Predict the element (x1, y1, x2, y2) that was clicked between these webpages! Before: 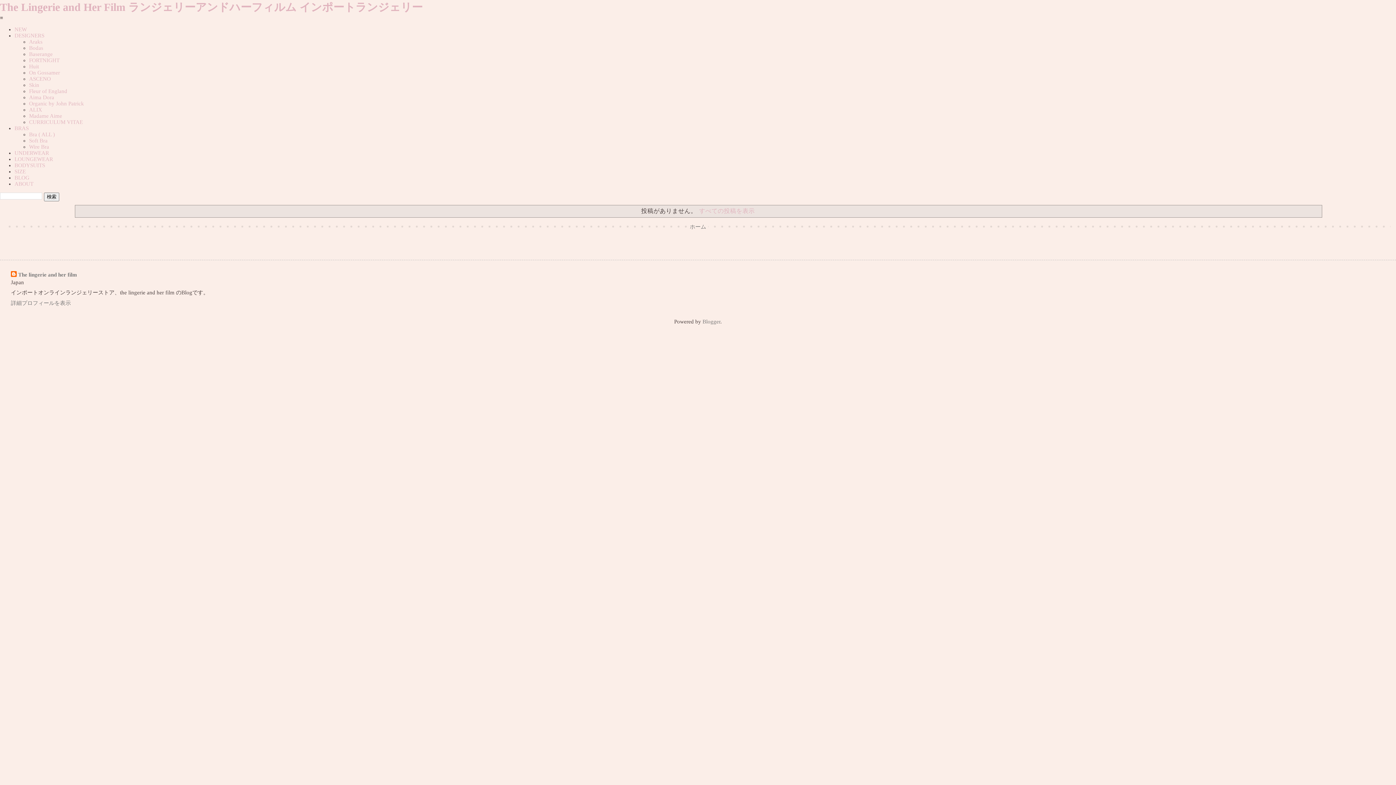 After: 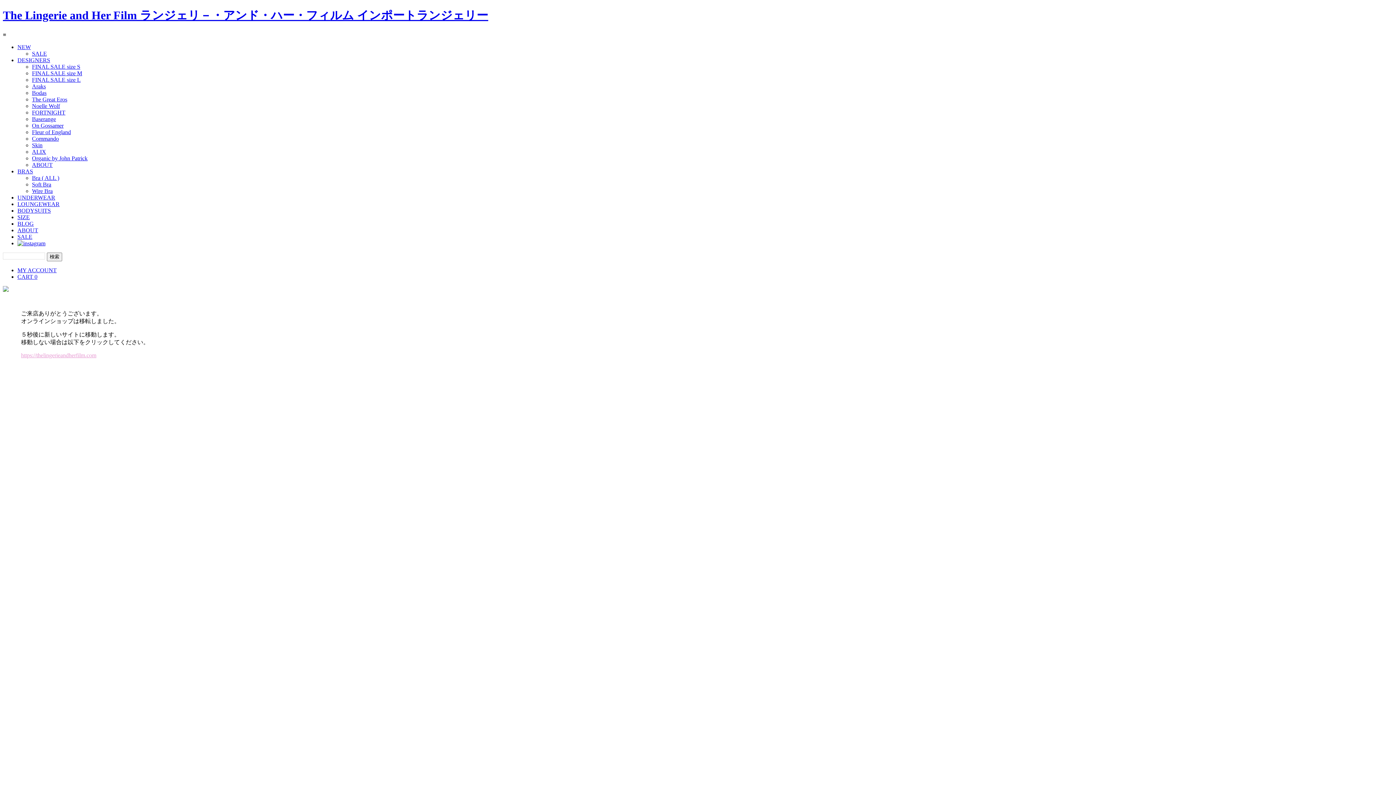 Action: bbox: (14, 26, 26, 32) label: NEW